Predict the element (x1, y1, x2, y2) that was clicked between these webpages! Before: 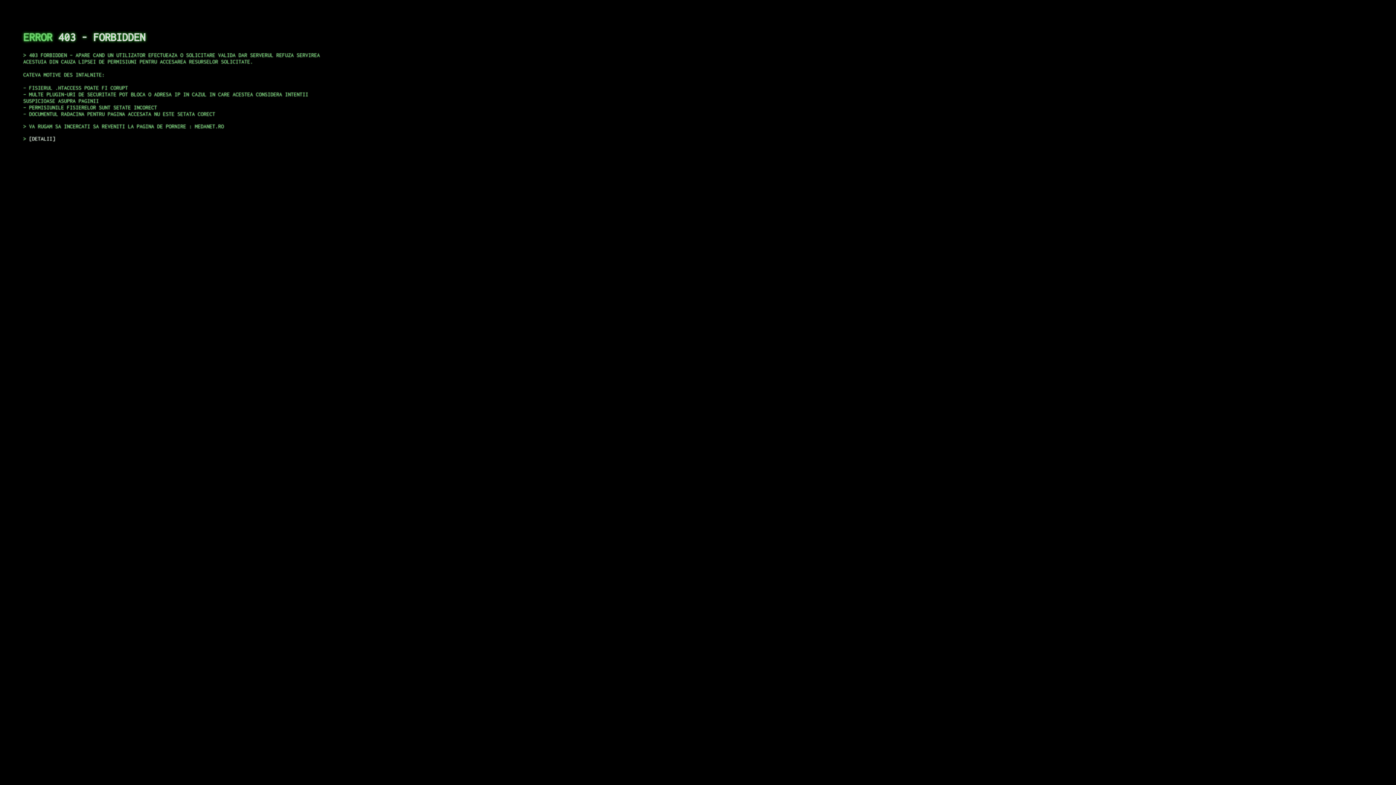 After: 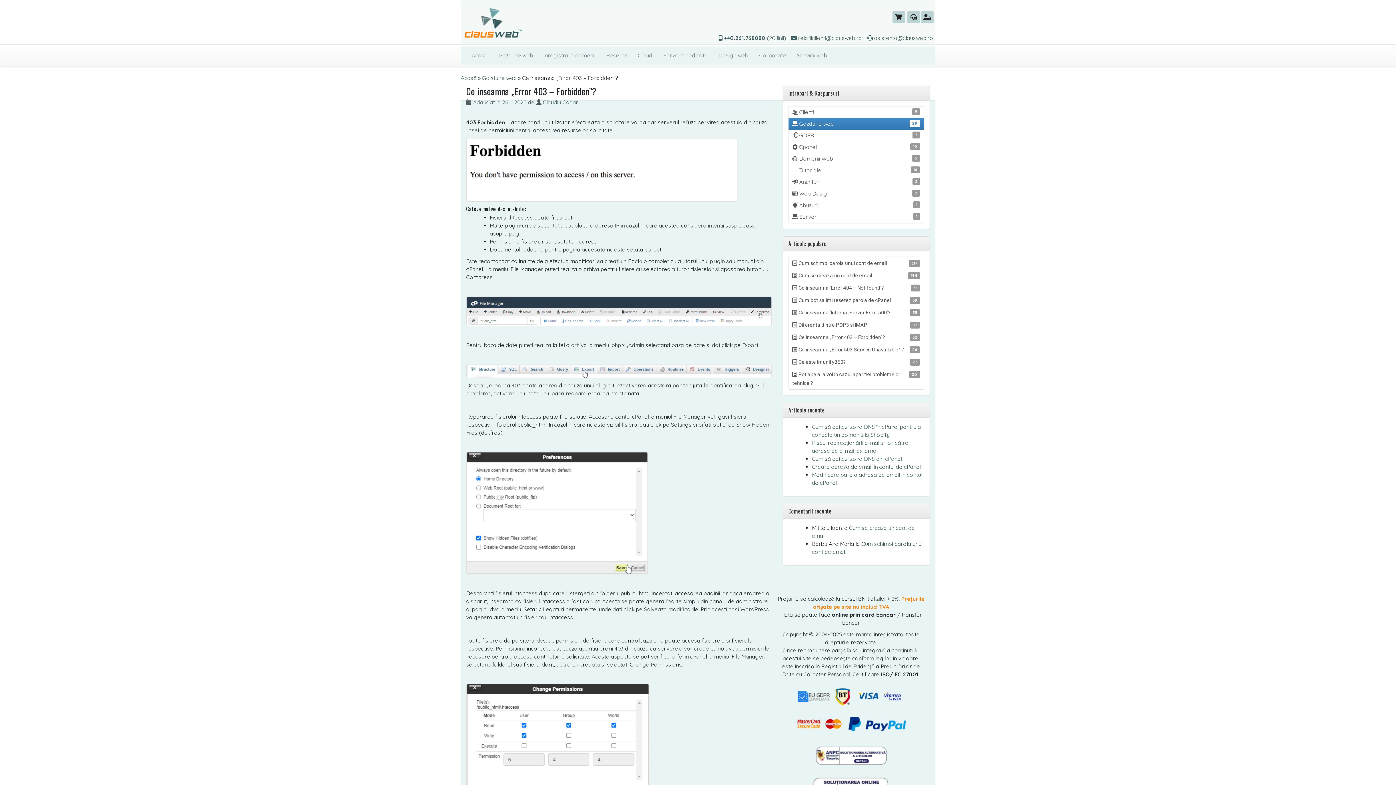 Action: label: DETALII bbox: (29, 135, 55, 141)